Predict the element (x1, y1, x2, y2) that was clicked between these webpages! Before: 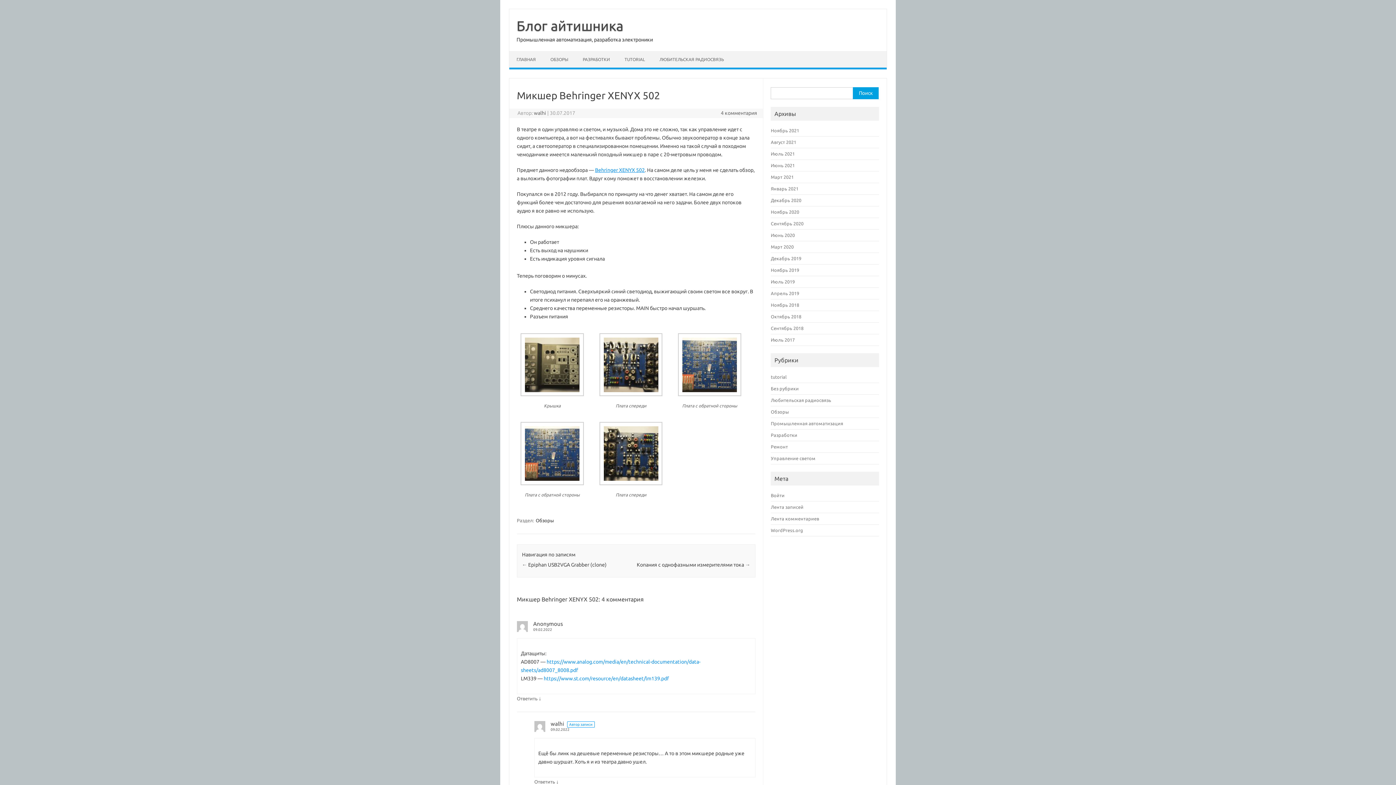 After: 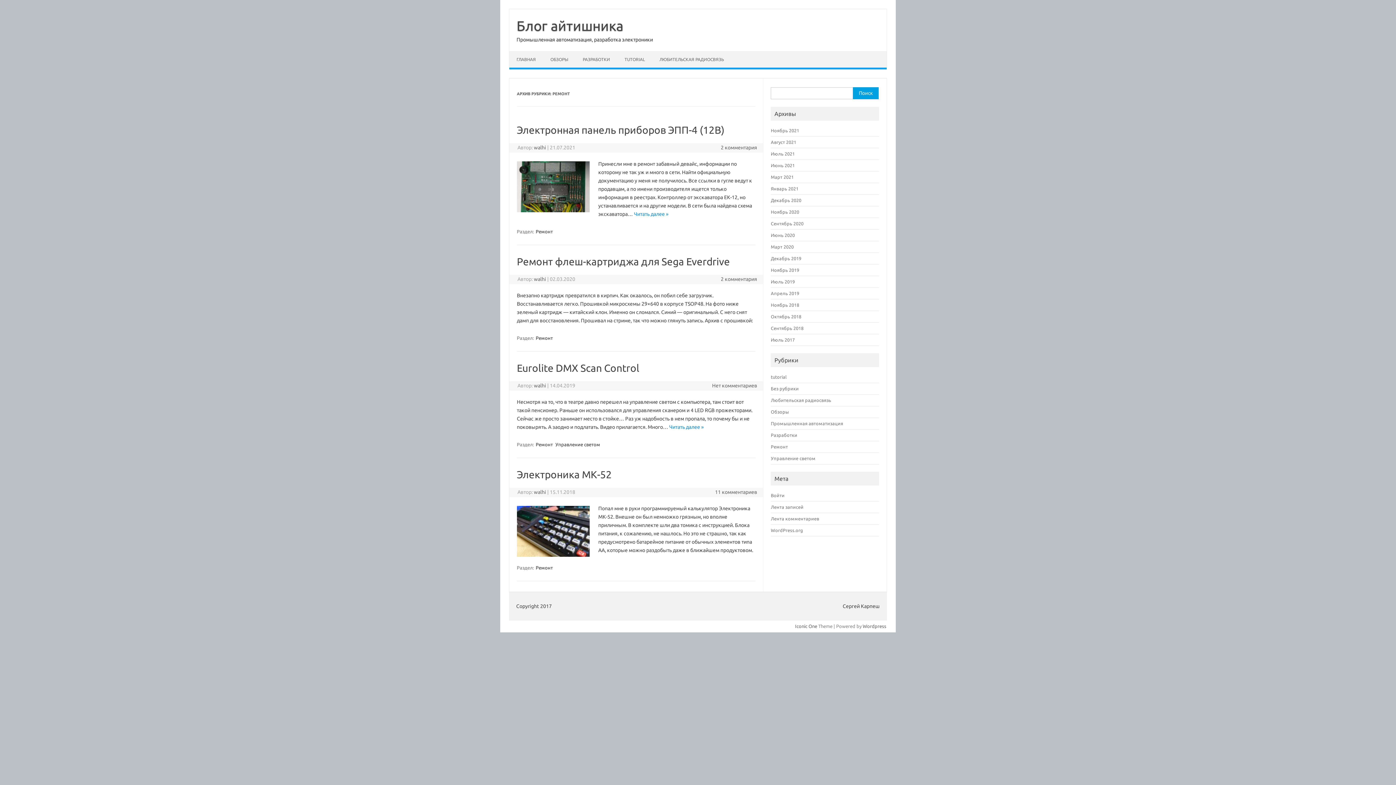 Action: label: Ремонт bbox: (771, 444, 788, 449)